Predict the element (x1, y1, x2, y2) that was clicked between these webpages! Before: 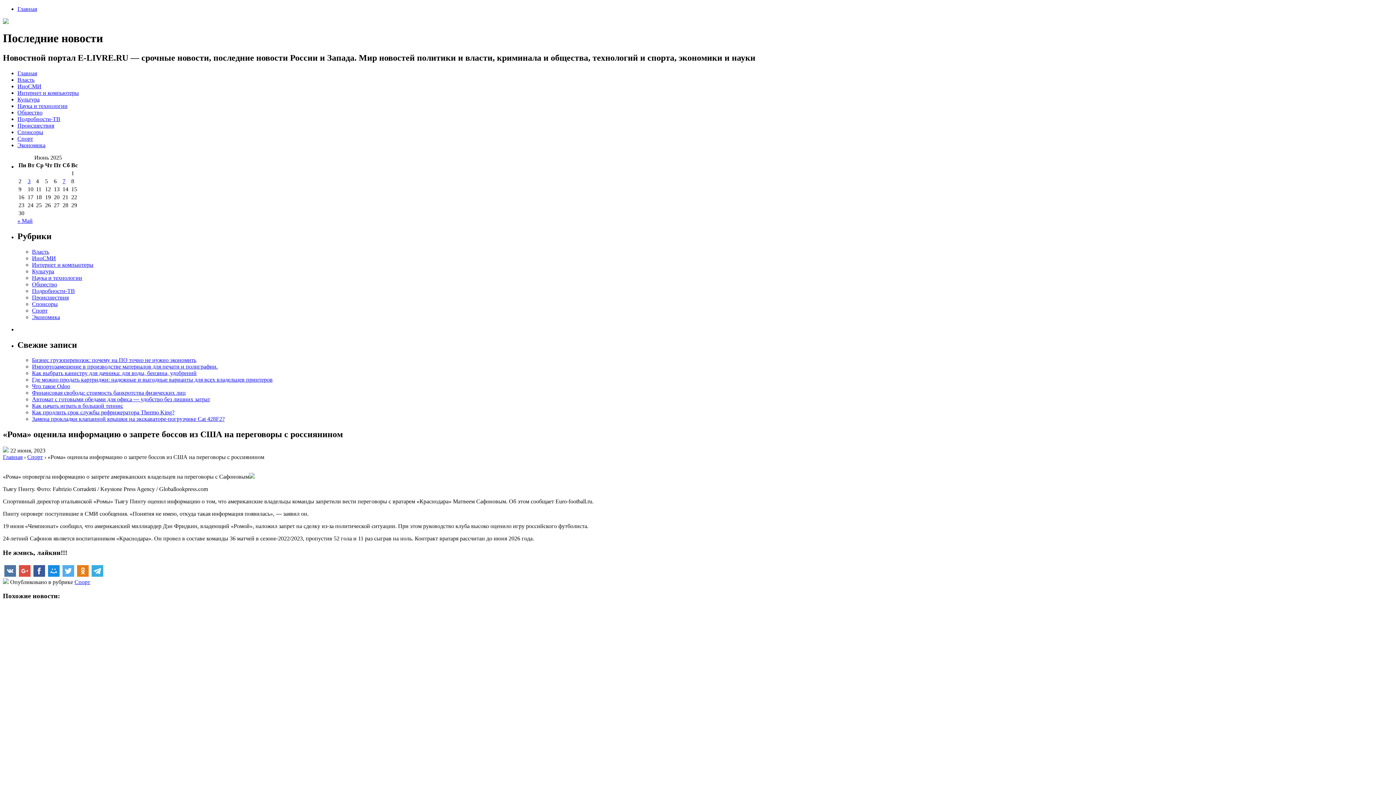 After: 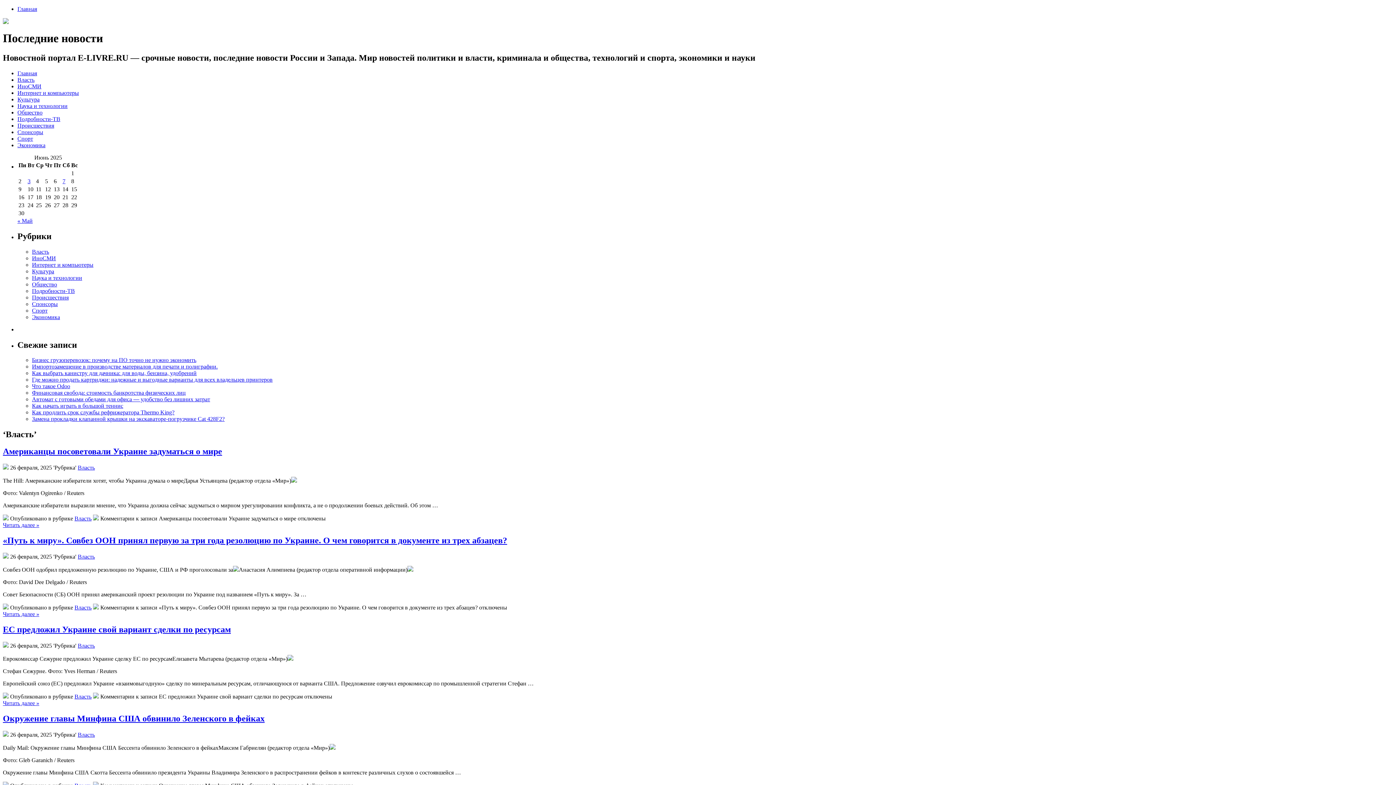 Action: bbox: (32, 248, 49, 254) label: Власть